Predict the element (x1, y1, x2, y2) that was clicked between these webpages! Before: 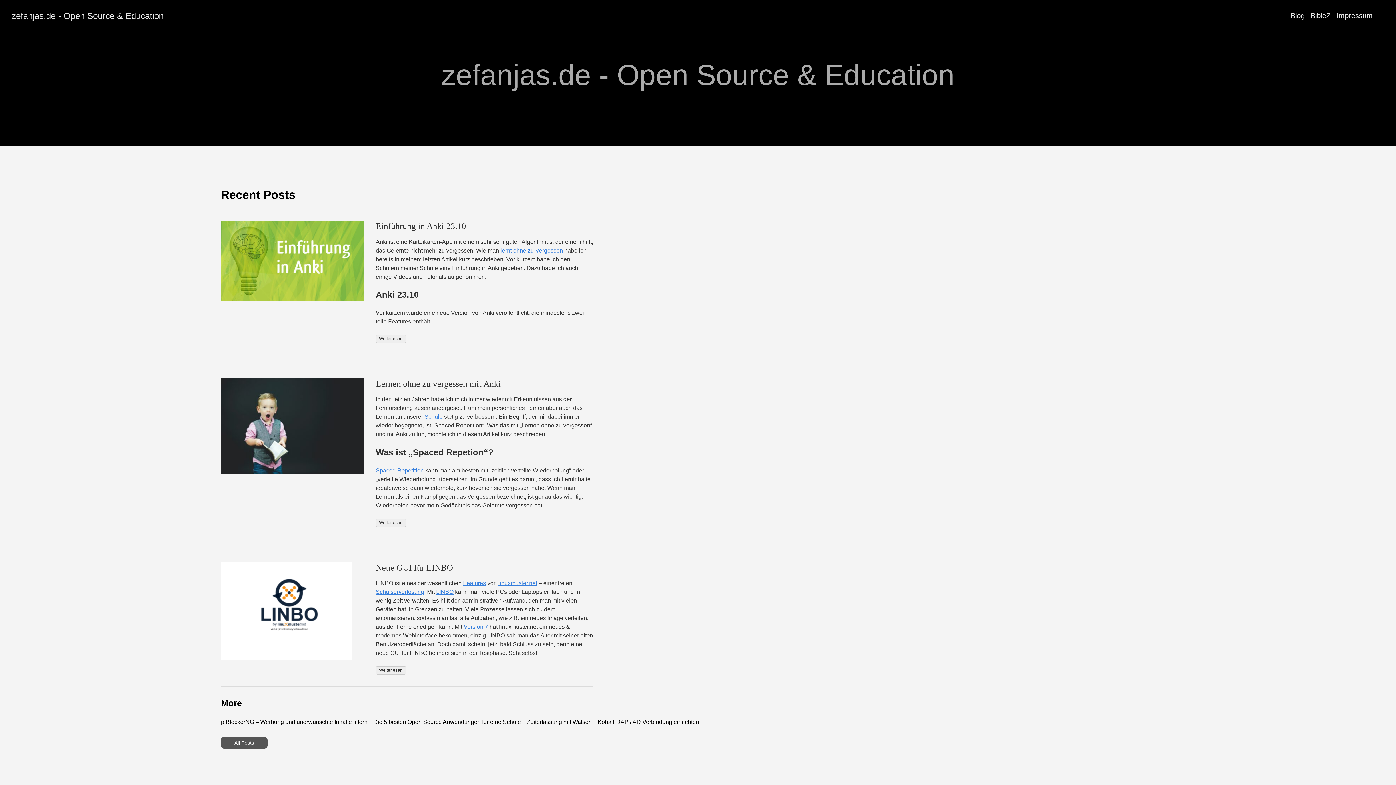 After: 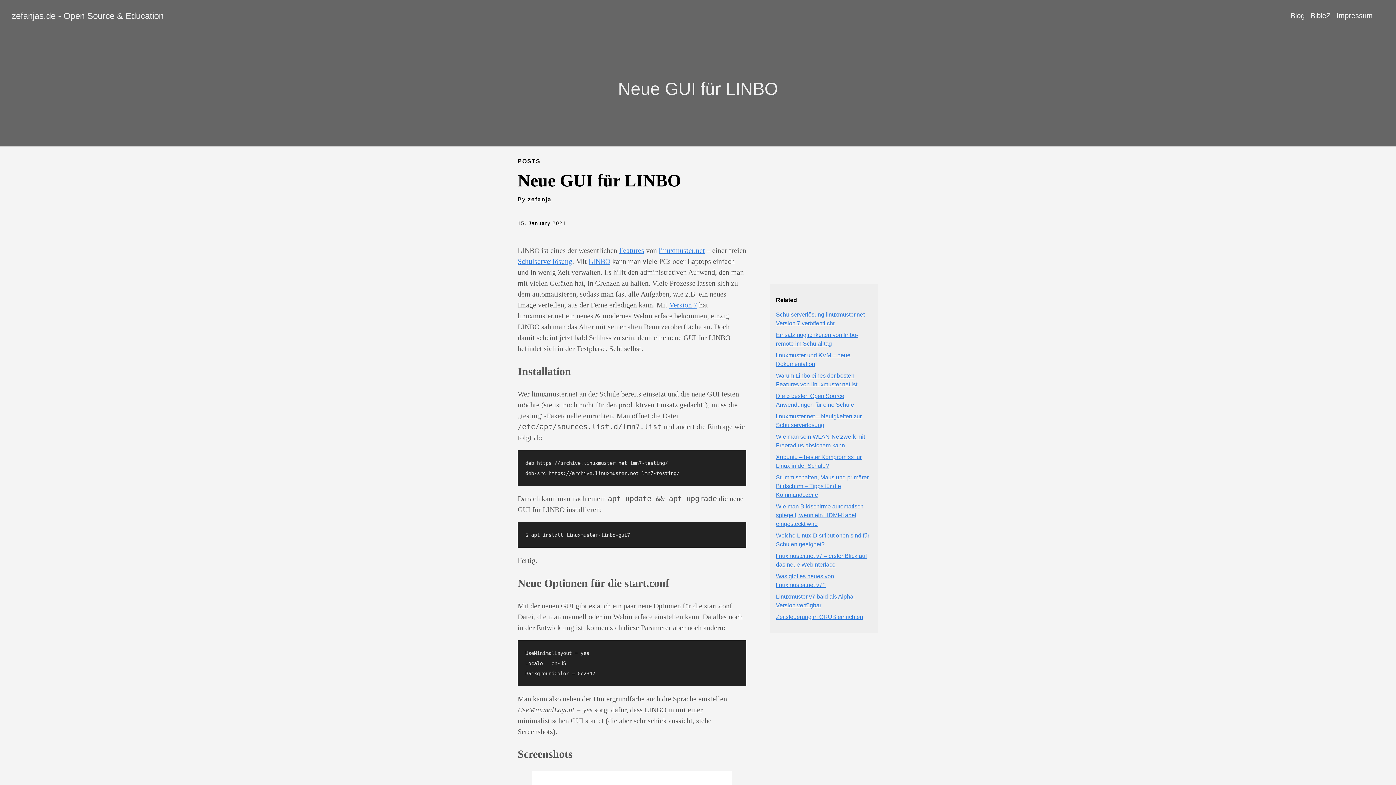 Action: bbox: (375, 563, 452, 572) label: Neue GUI für LINBO